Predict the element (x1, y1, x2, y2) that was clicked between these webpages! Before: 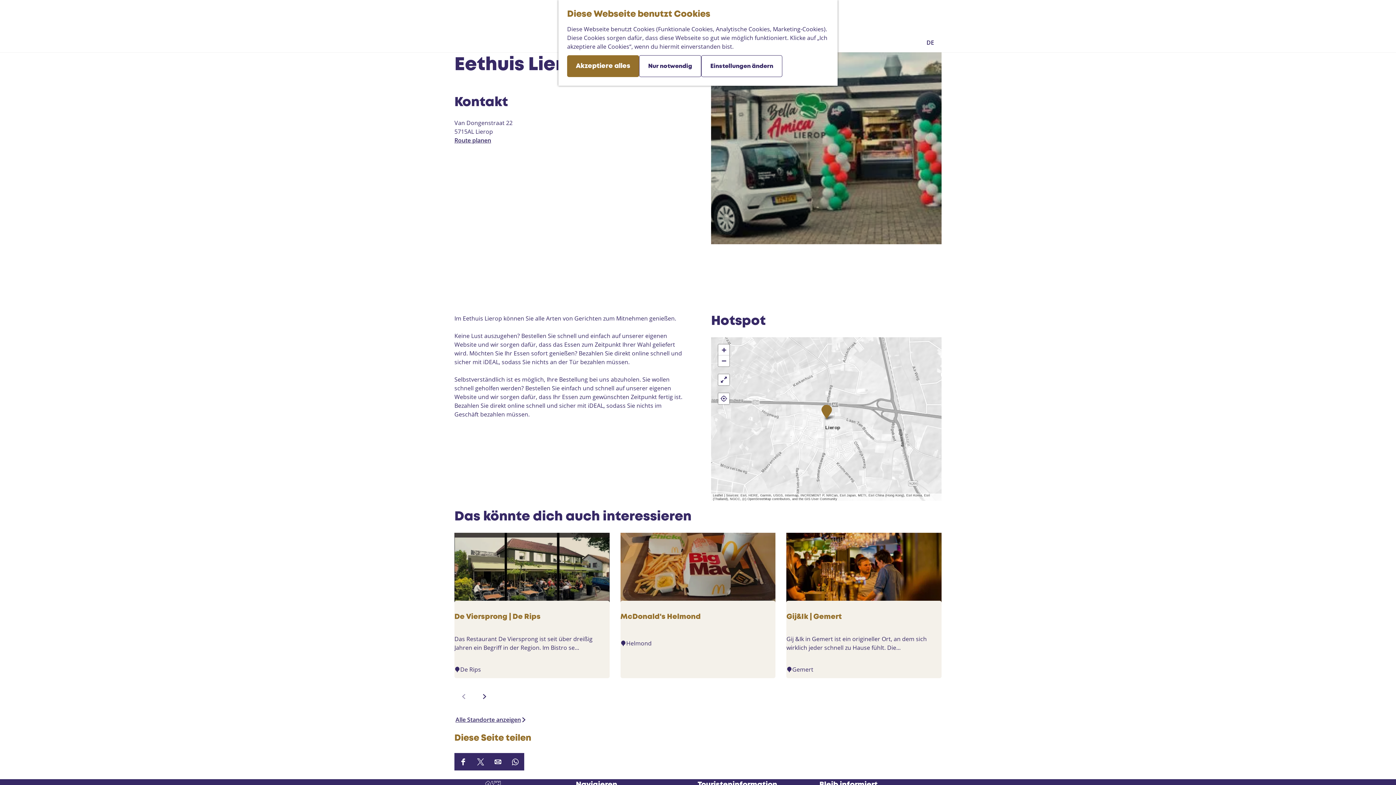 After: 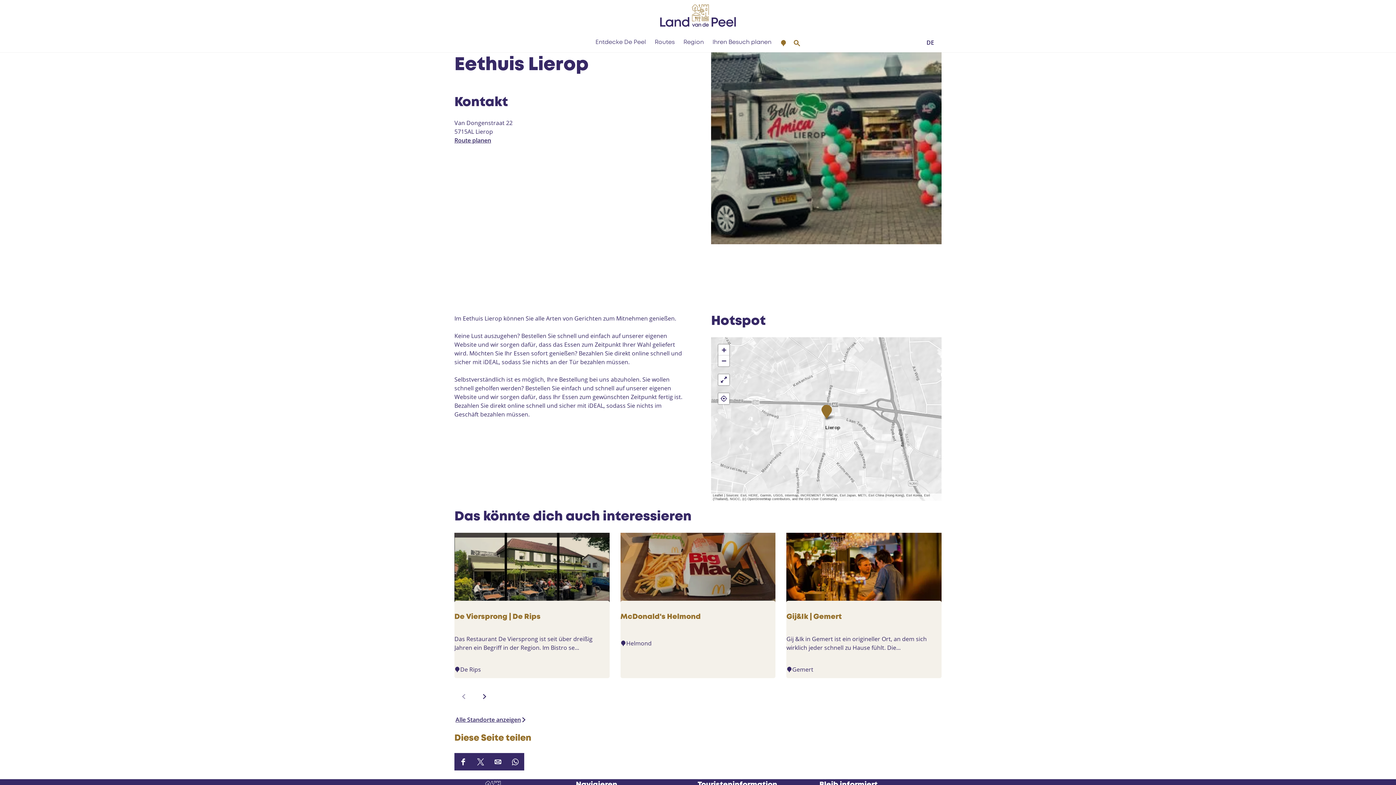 Action: bbox: (639, 55, 701, 77) label: Nur notwendig